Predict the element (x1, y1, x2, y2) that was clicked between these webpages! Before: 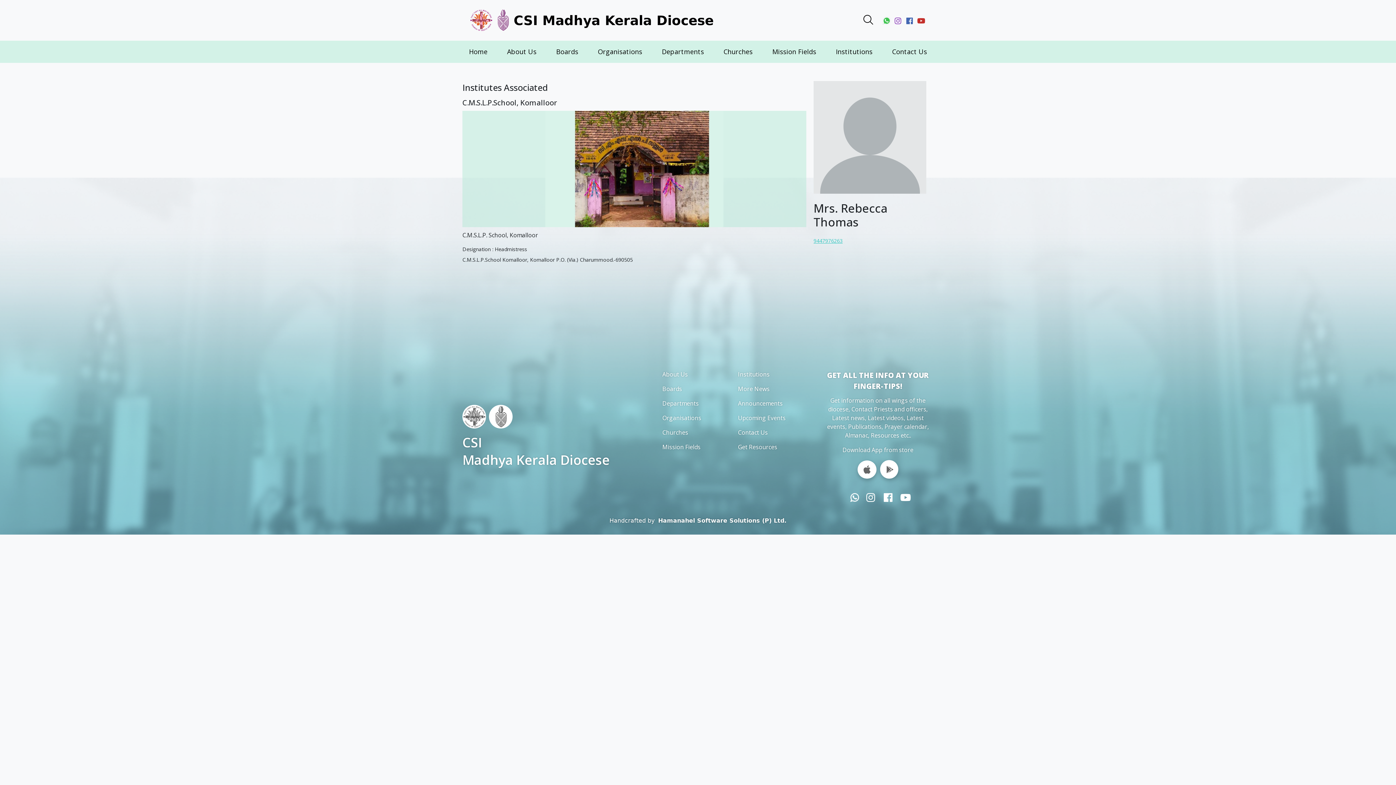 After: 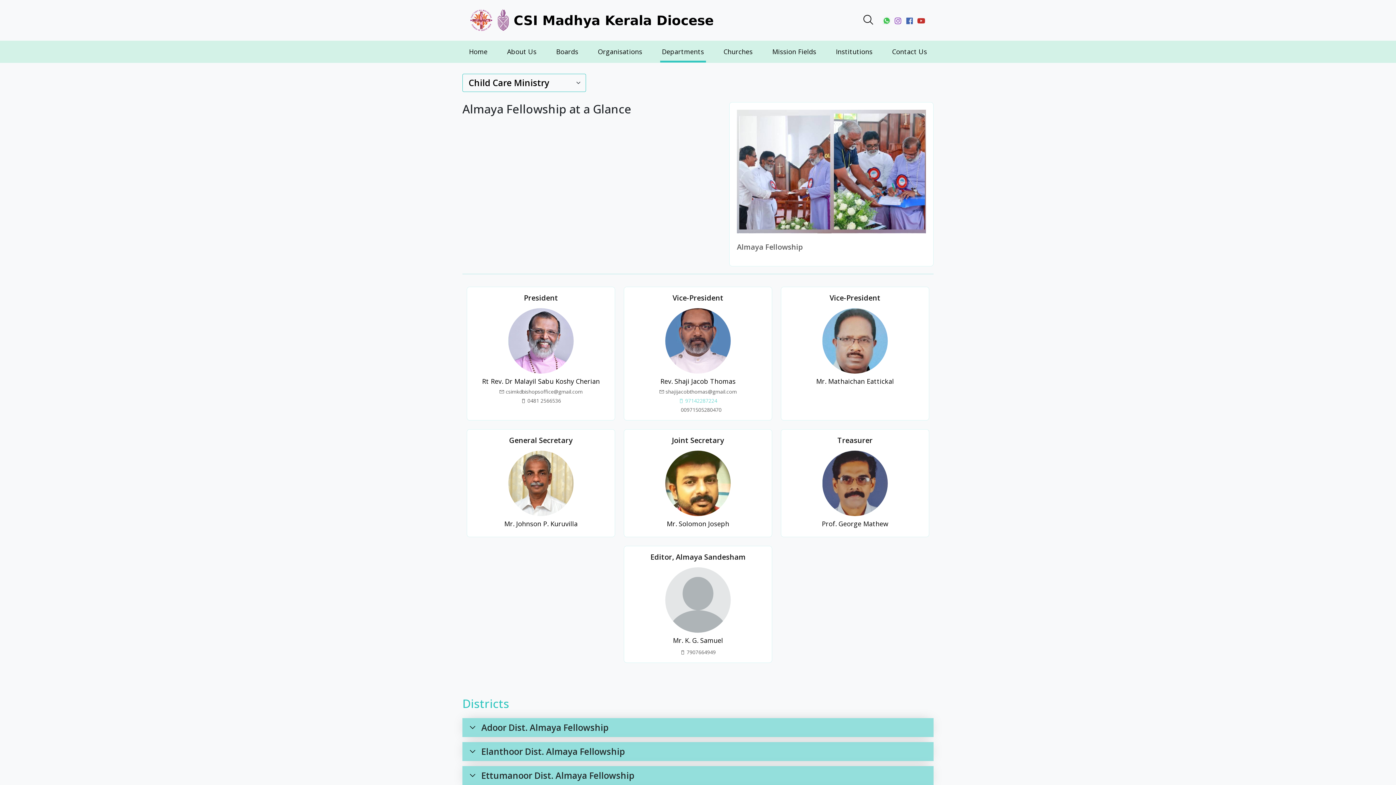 Action: label: Departments bbox: (662, 399, 698, 408)